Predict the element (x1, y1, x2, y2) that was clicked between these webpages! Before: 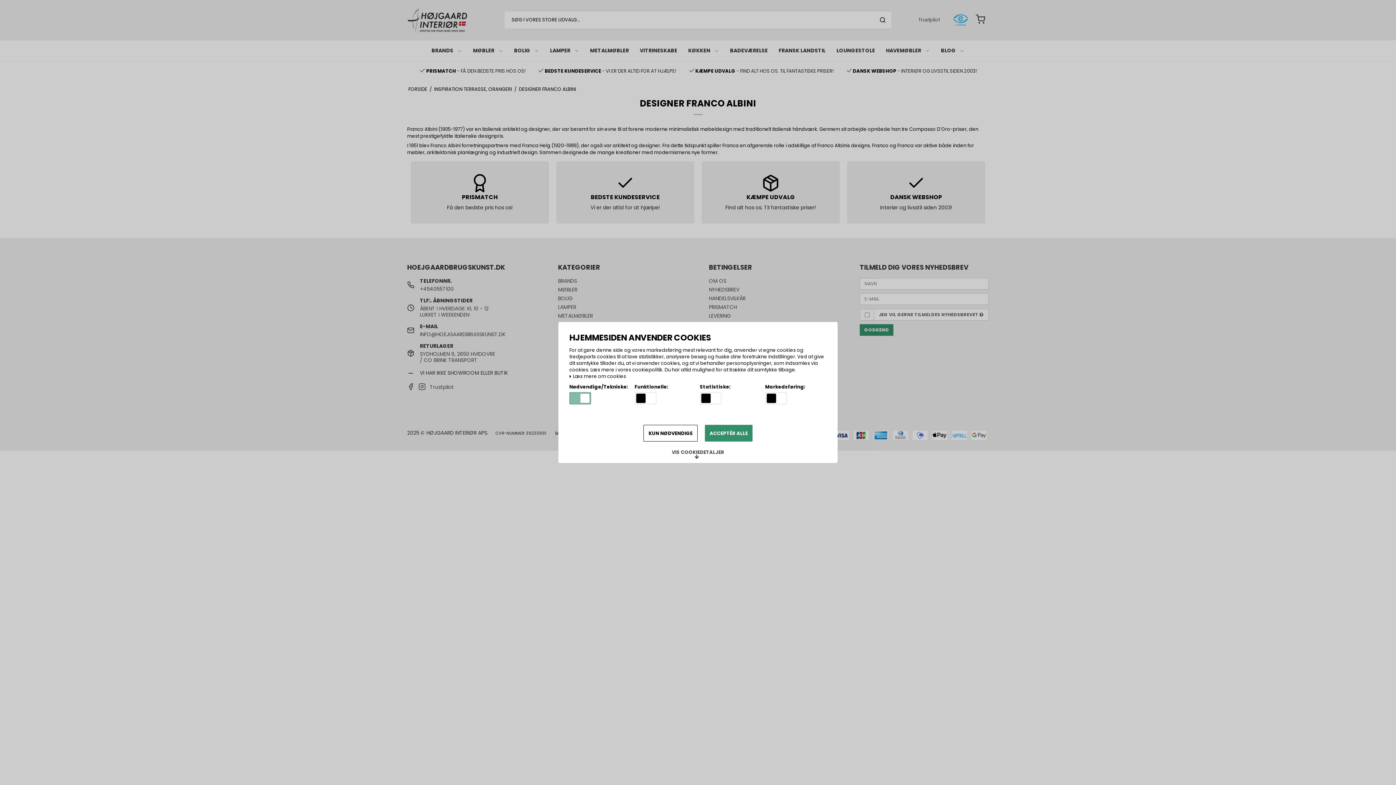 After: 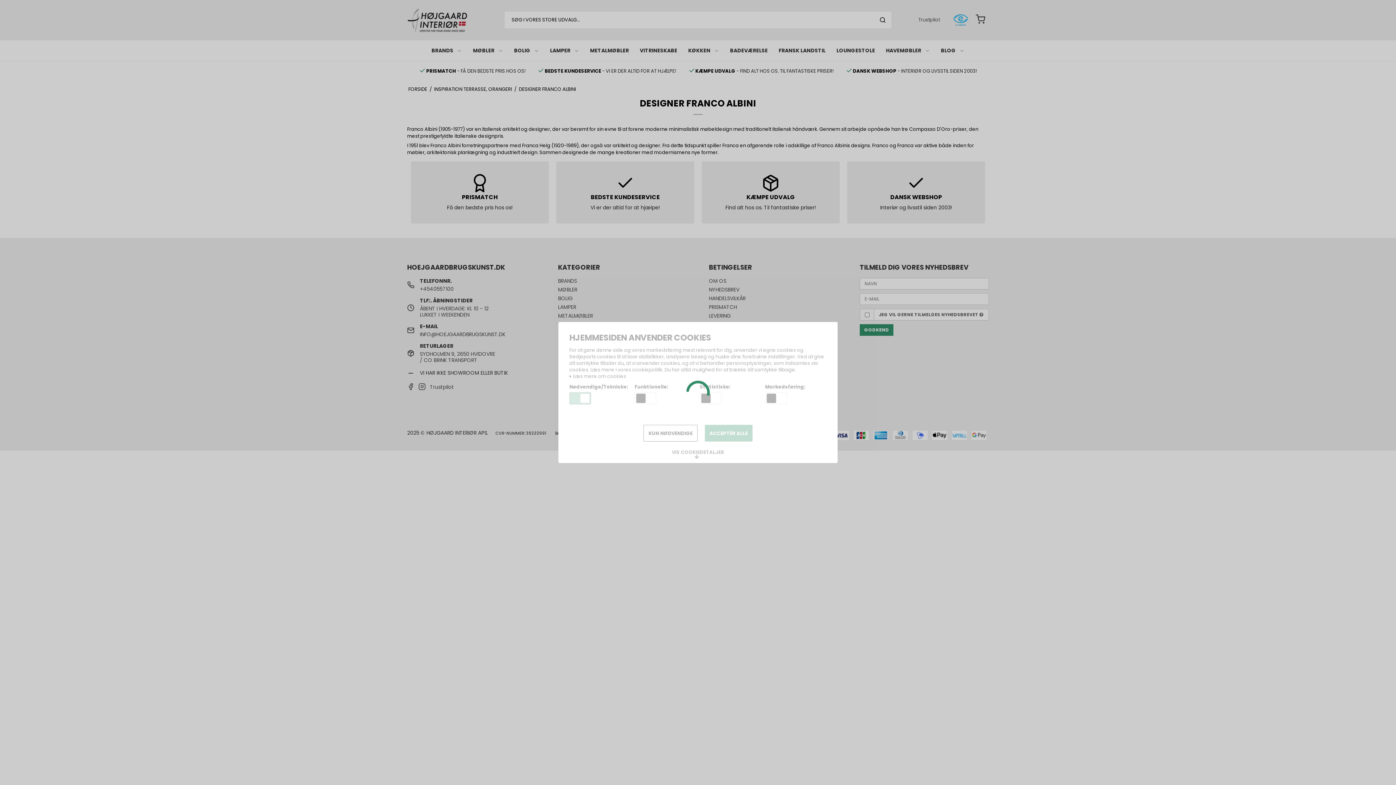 Action: bbox: (643, 425, 697, 441) label: KUN NØDVENDIGE